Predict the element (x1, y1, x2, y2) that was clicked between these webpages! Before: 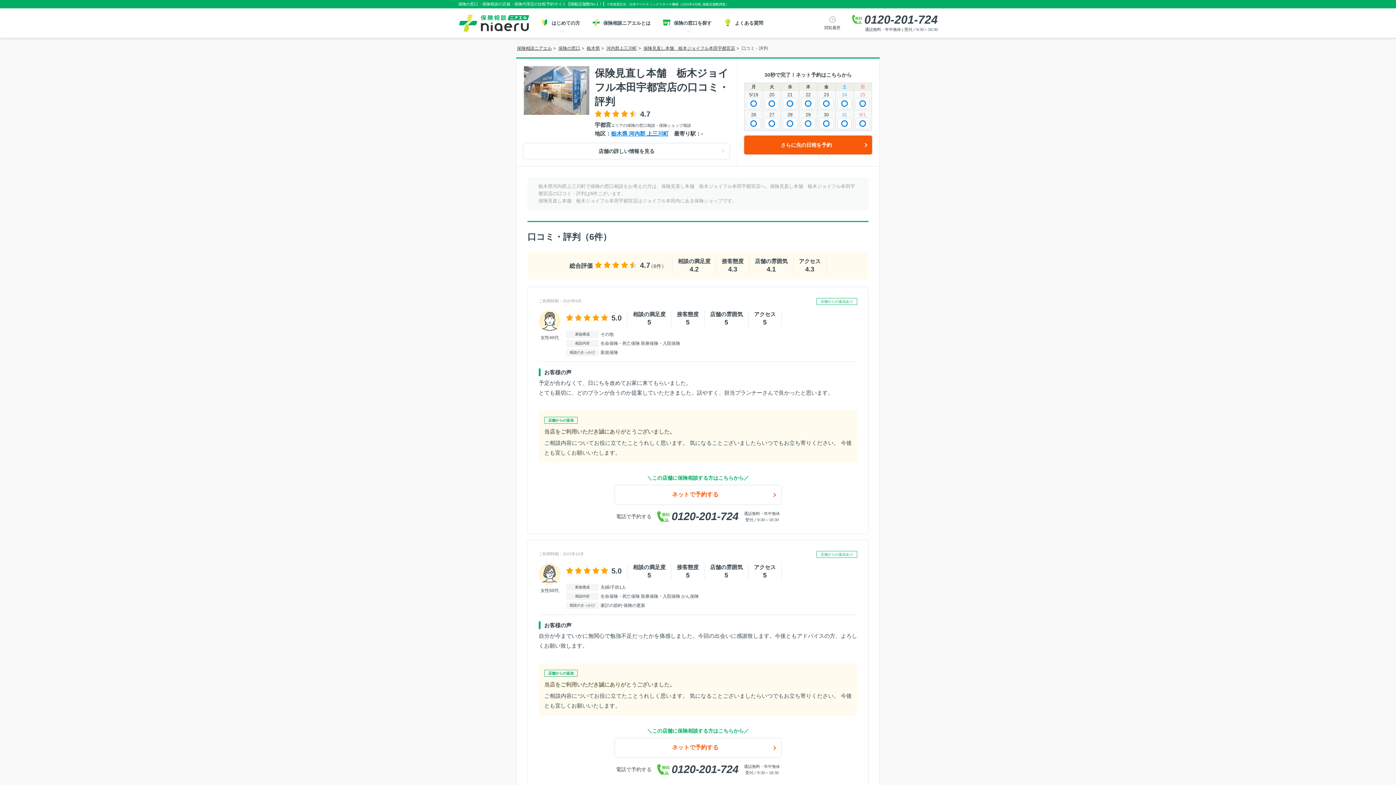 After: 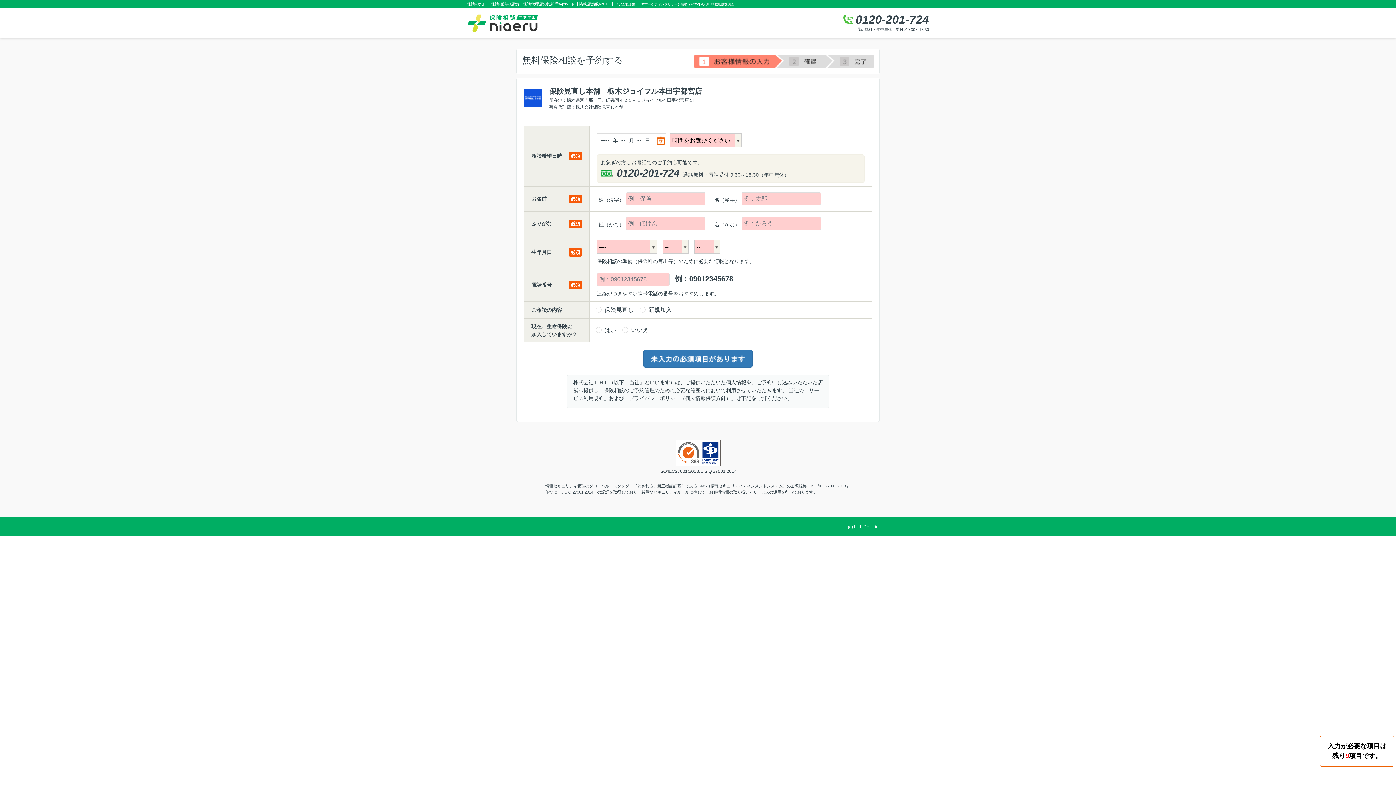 Action: bbox: (744, 135, 872, 154) label: さらに先の日程を予約